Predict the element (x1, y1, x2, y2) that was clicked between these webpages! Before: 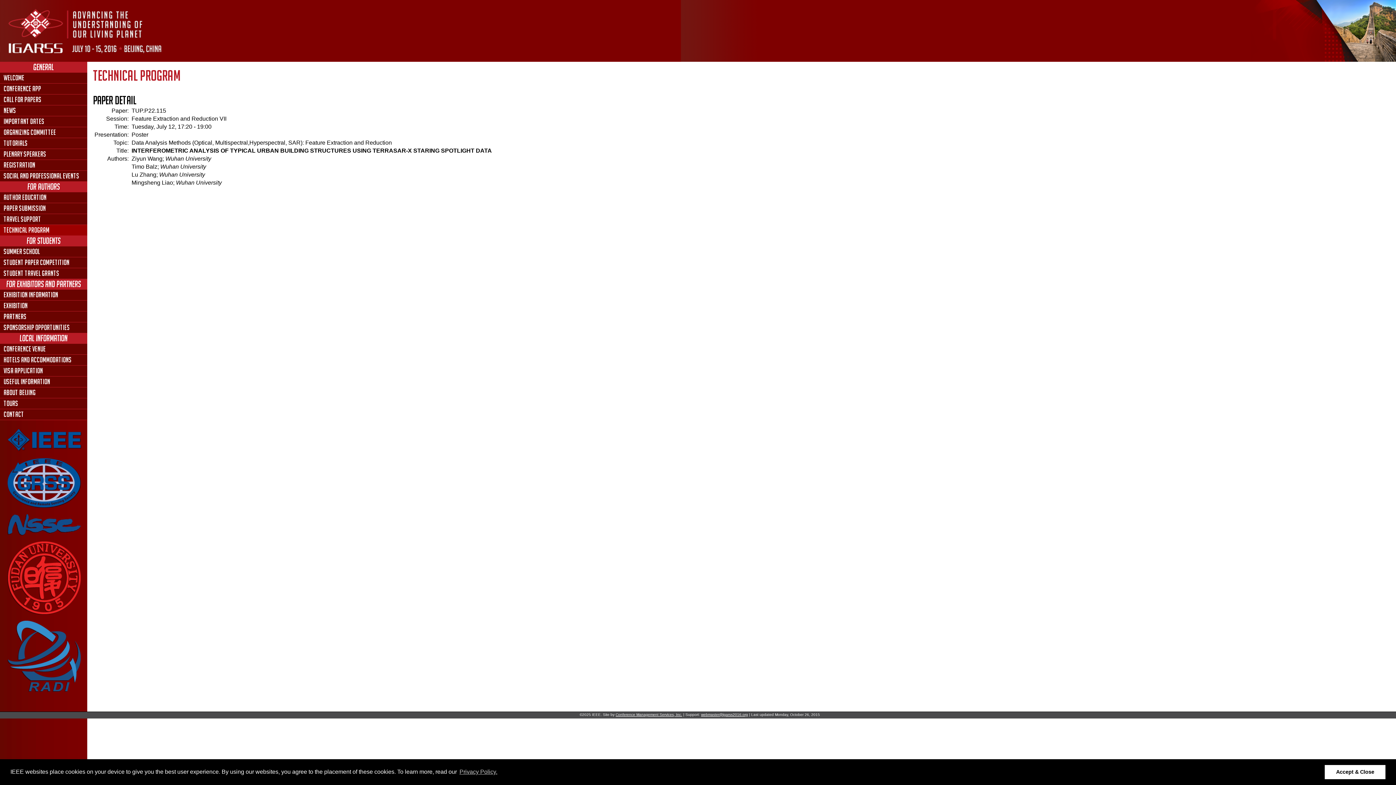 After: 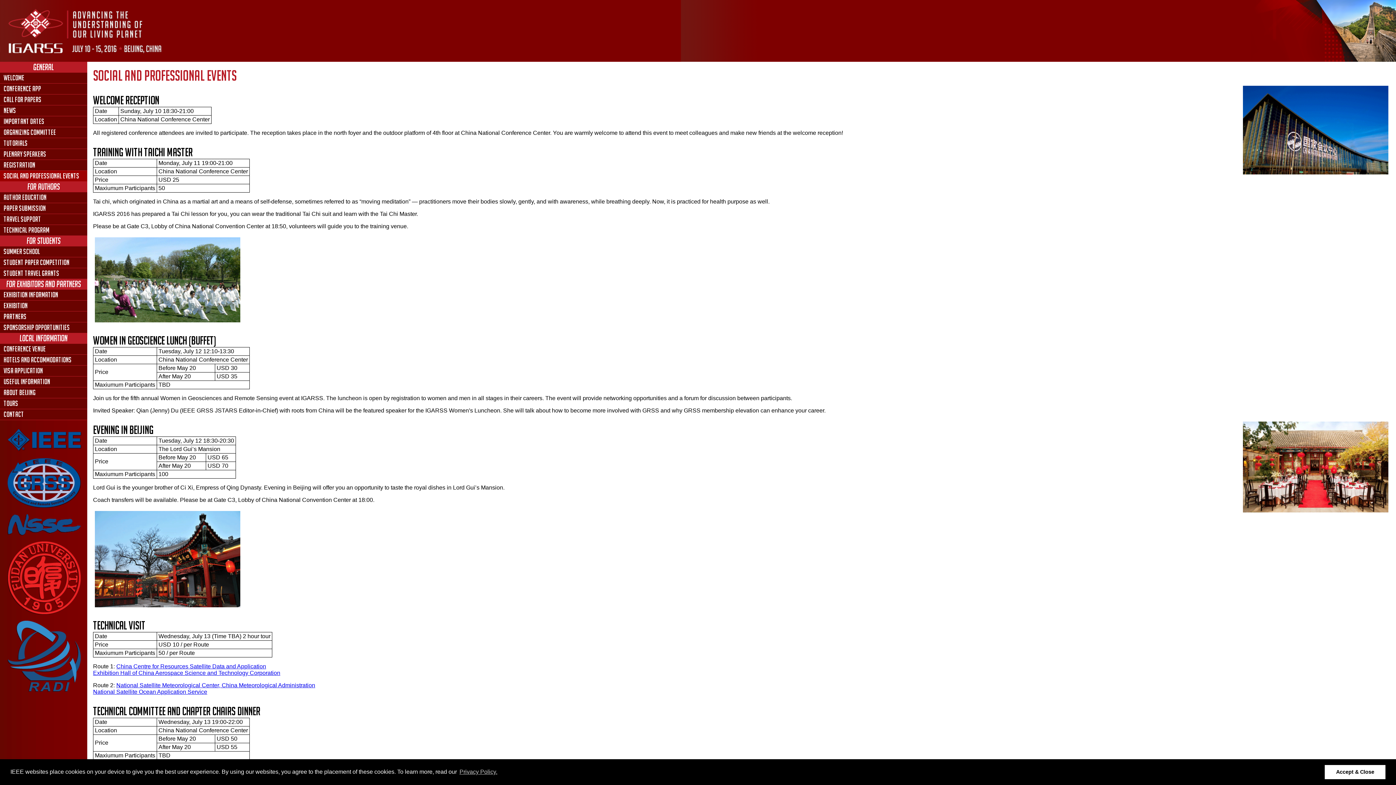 Action: bbox: (0, 170, 87, 181) label: Social and Professional Events